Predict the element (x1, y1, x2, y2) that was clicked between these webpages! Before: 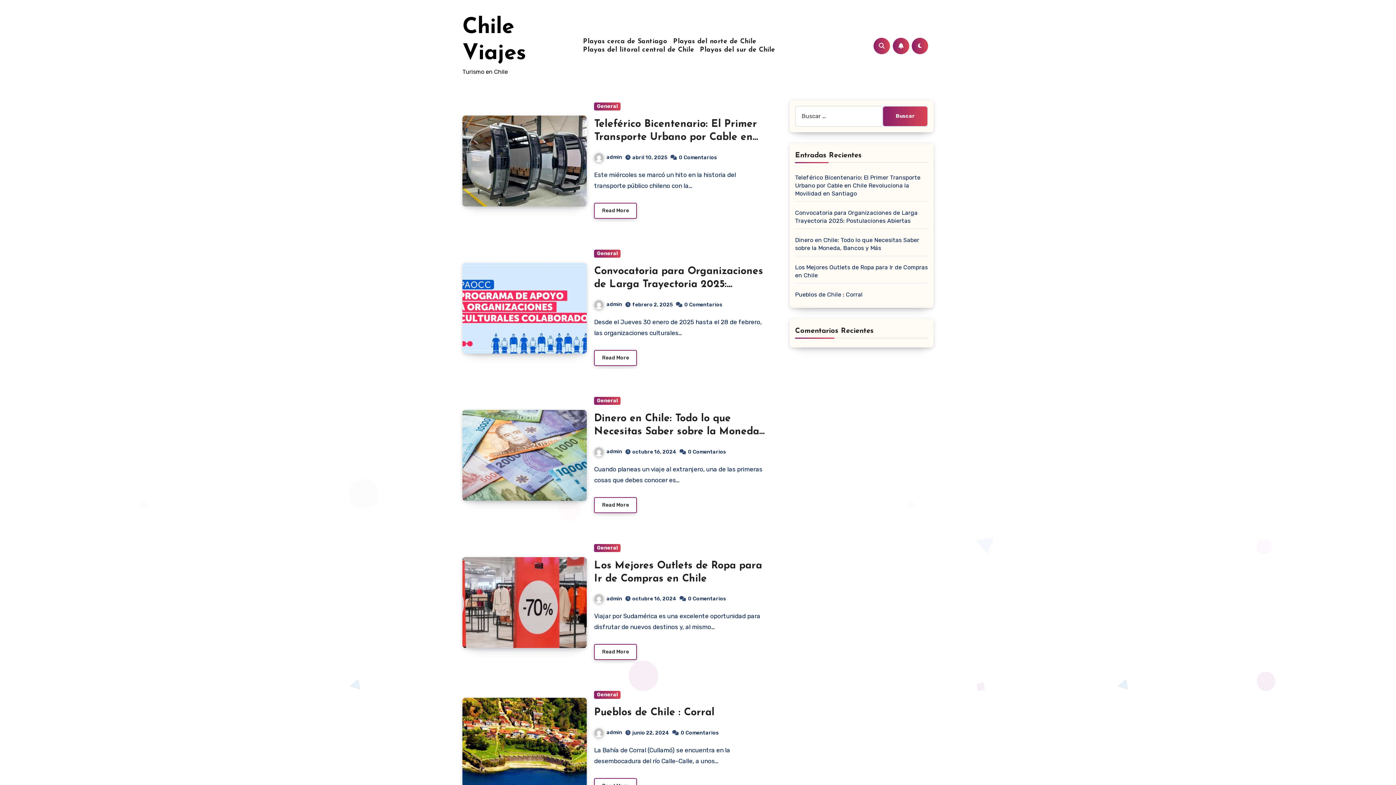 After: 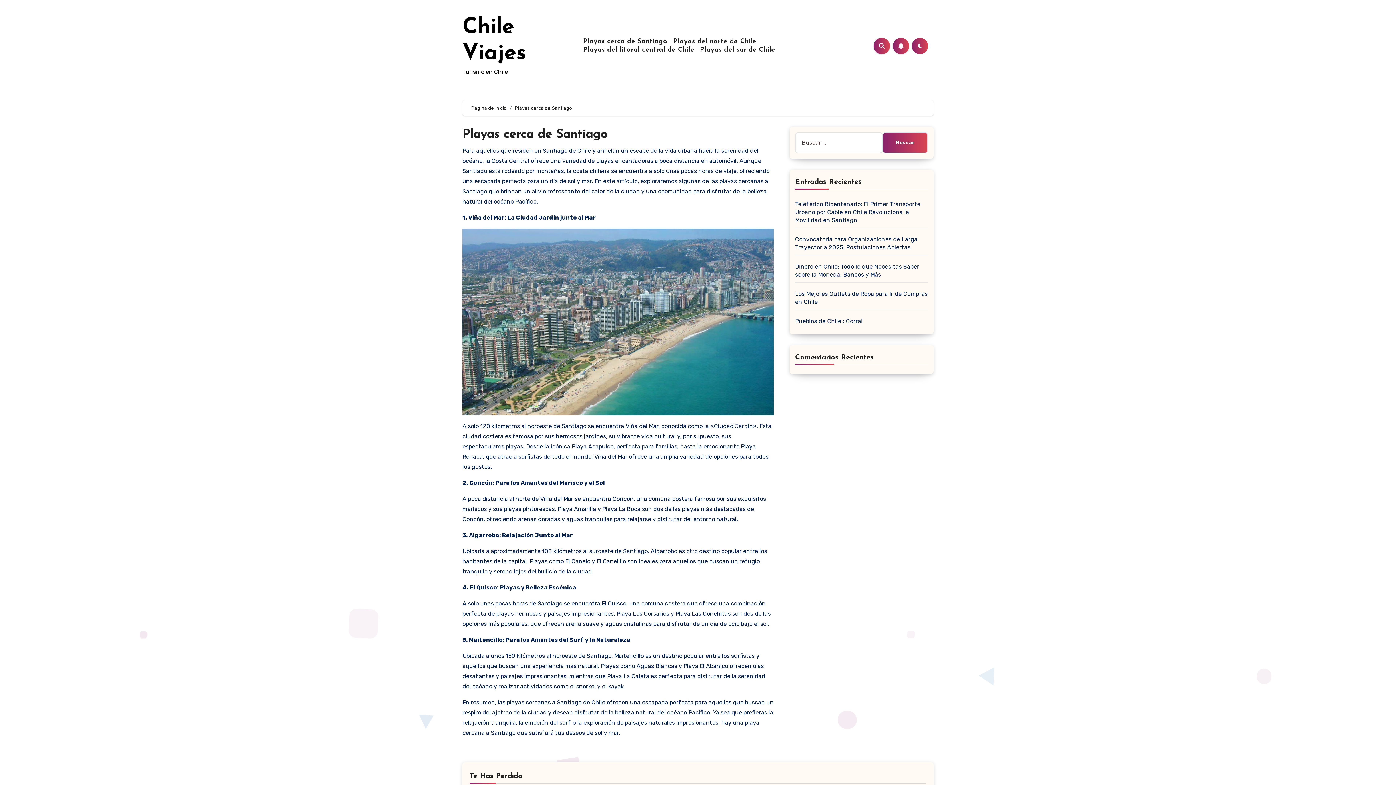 Action: label: Playas cerca de Santiago bbox: (580, 37, 670, 45)